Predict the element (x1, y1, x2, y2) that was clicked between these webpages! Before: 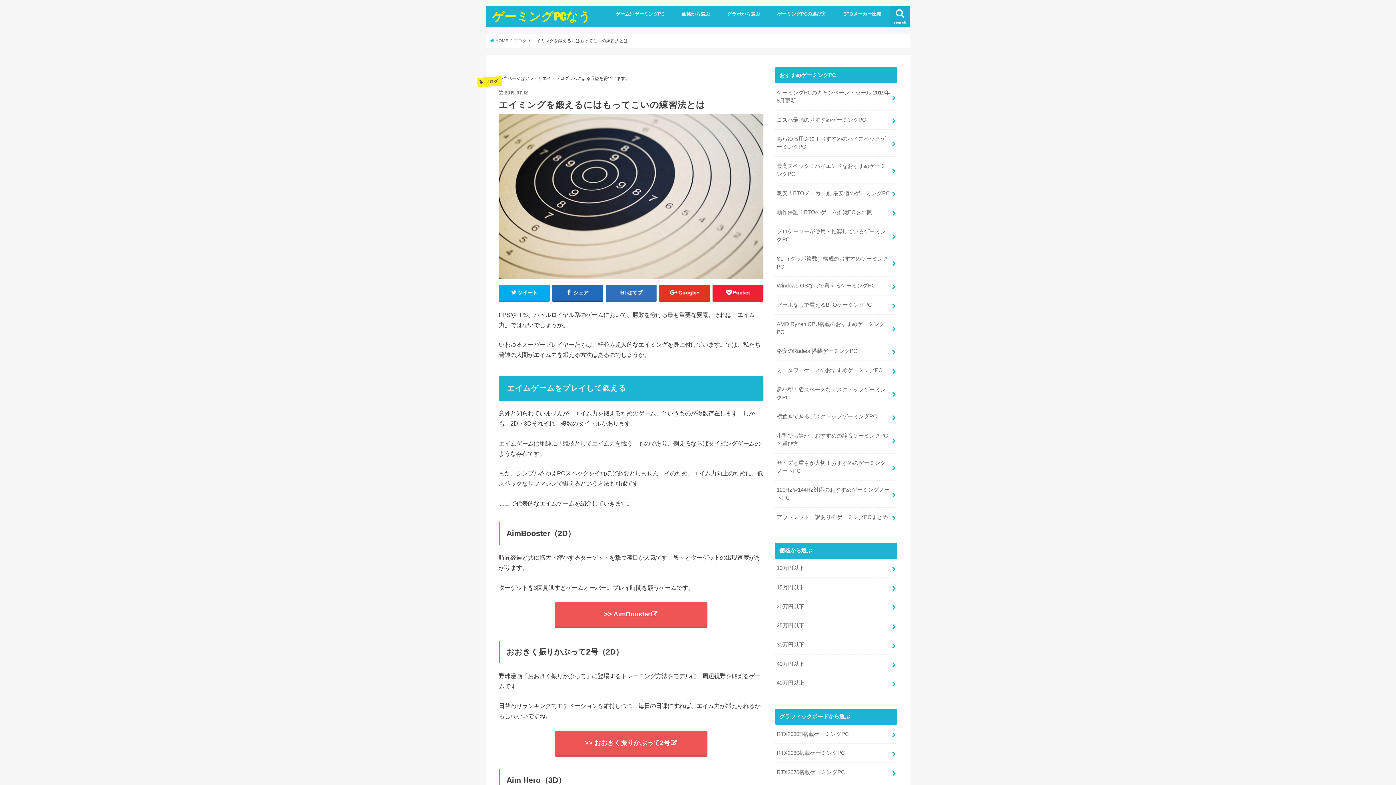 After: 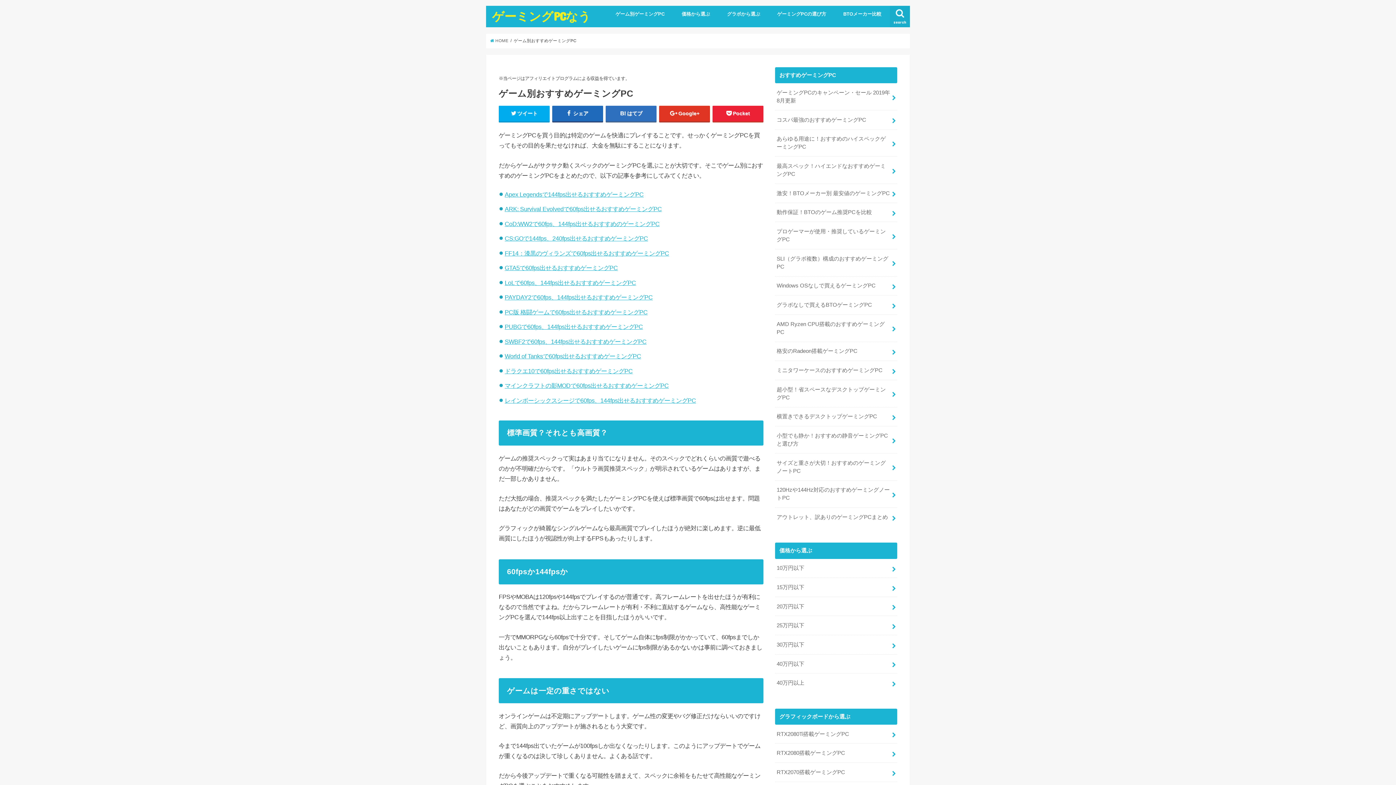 Action: label: ゲーム別ゲーミングPC bbox: (607, 5, 673, 21)